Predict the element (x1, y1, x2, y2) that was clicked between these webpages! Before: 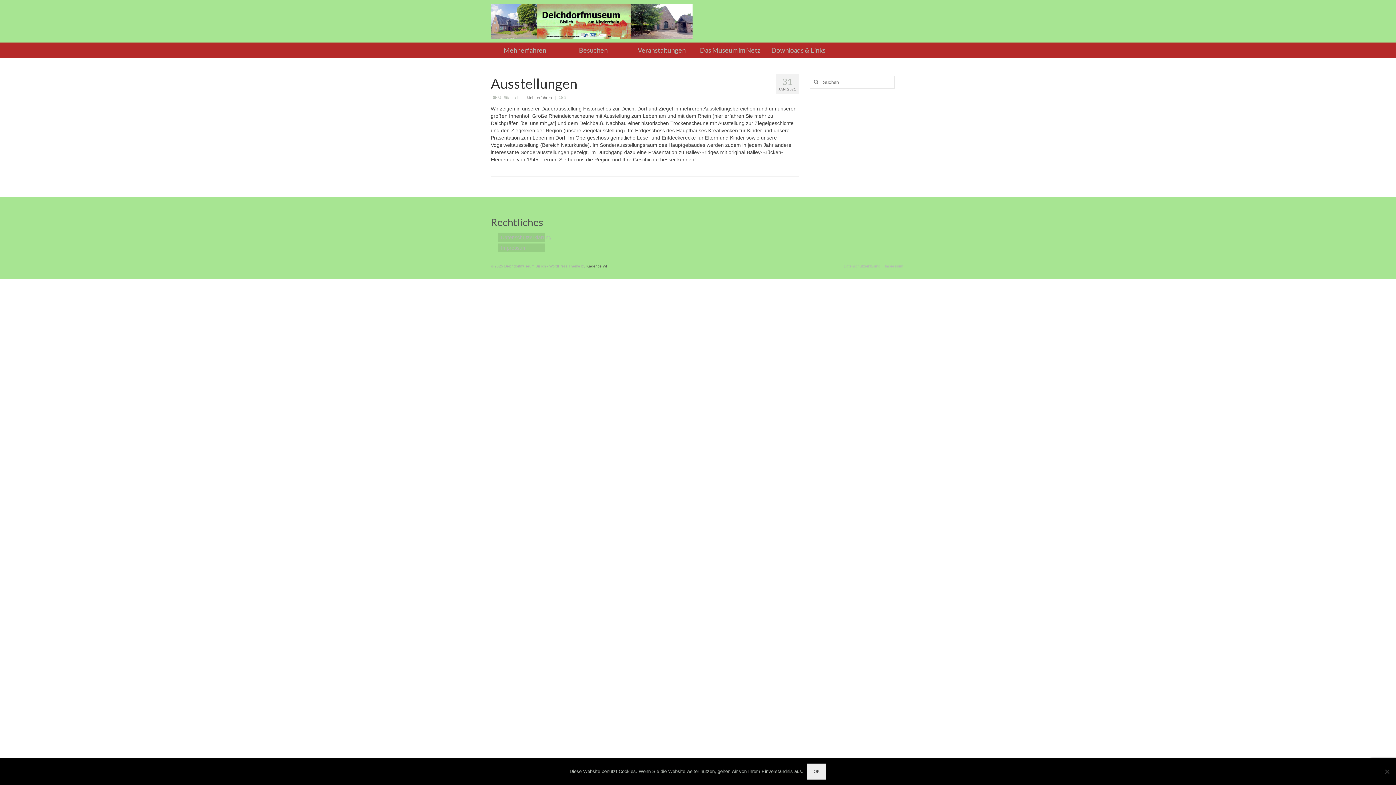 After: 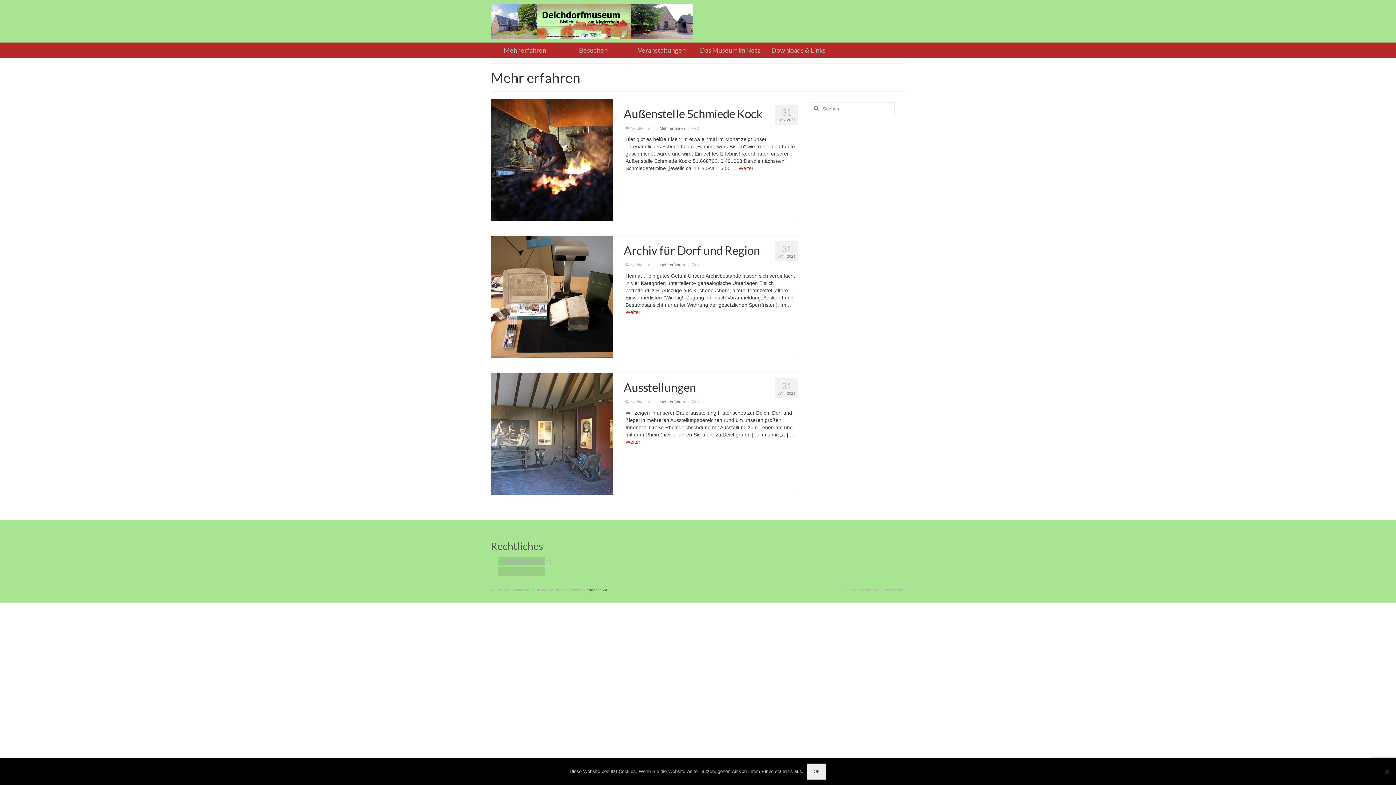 Action: bbox: (490, 42, 559, 57) label: Mehr erfahren